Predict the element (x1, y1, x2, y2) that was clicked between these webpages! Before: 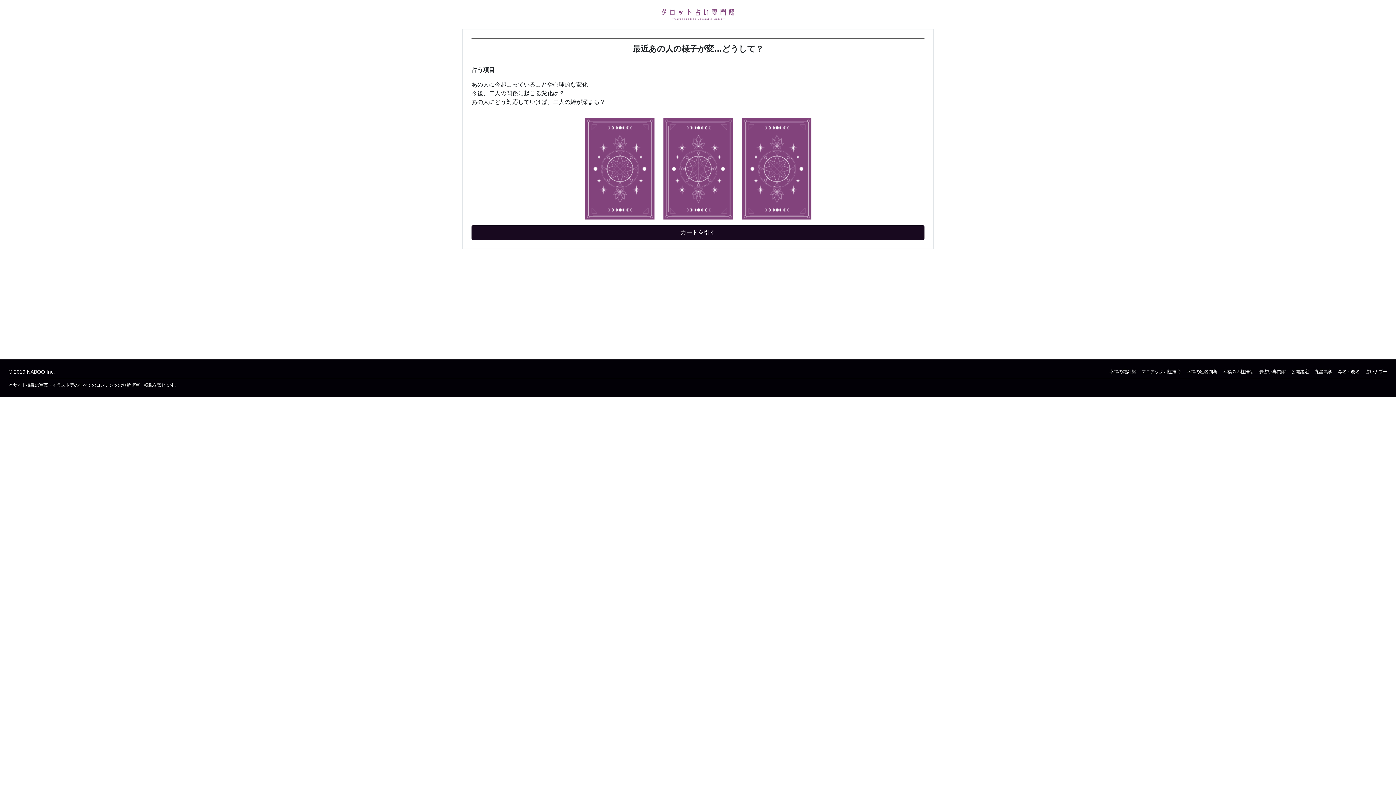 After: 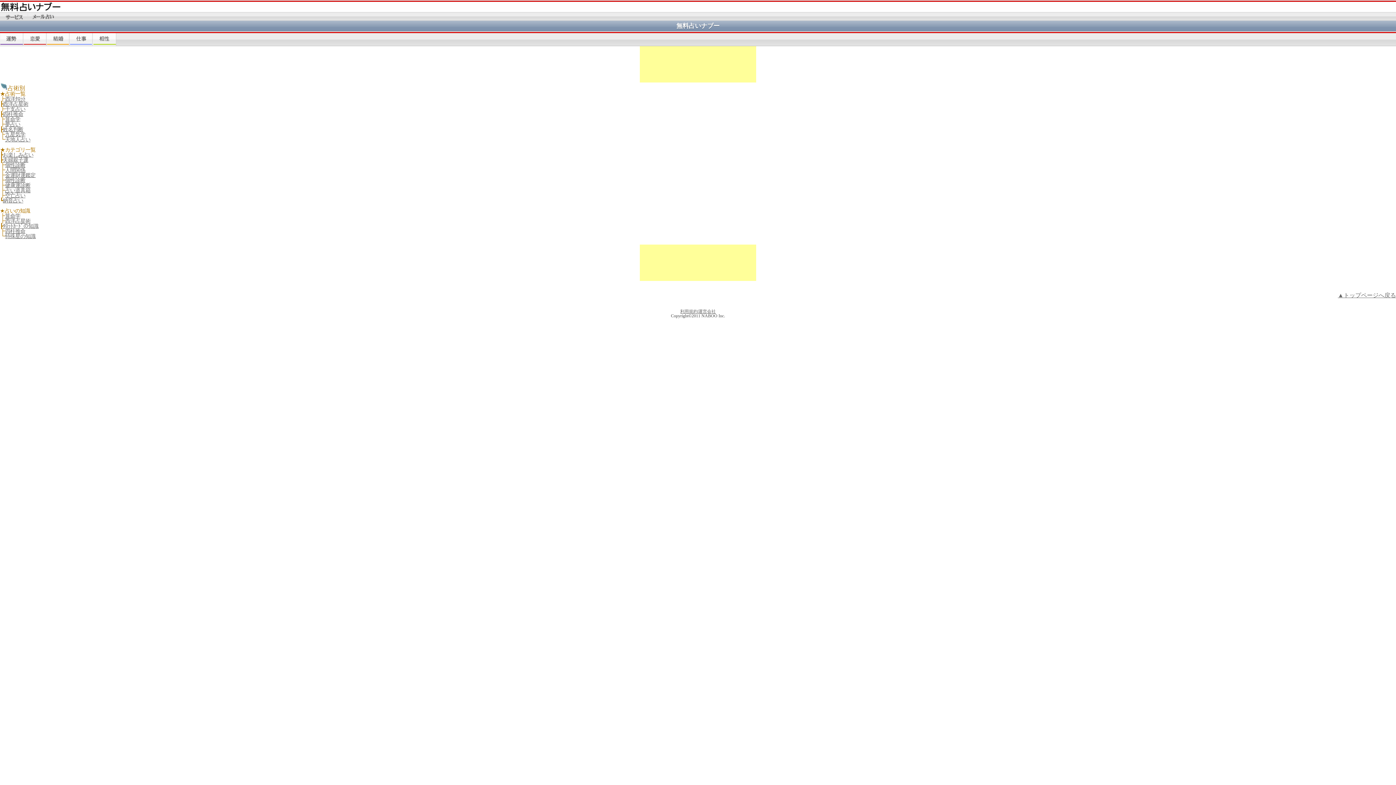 Action: label: 占いナブー bbox: (1365, 369, 1387, 374)